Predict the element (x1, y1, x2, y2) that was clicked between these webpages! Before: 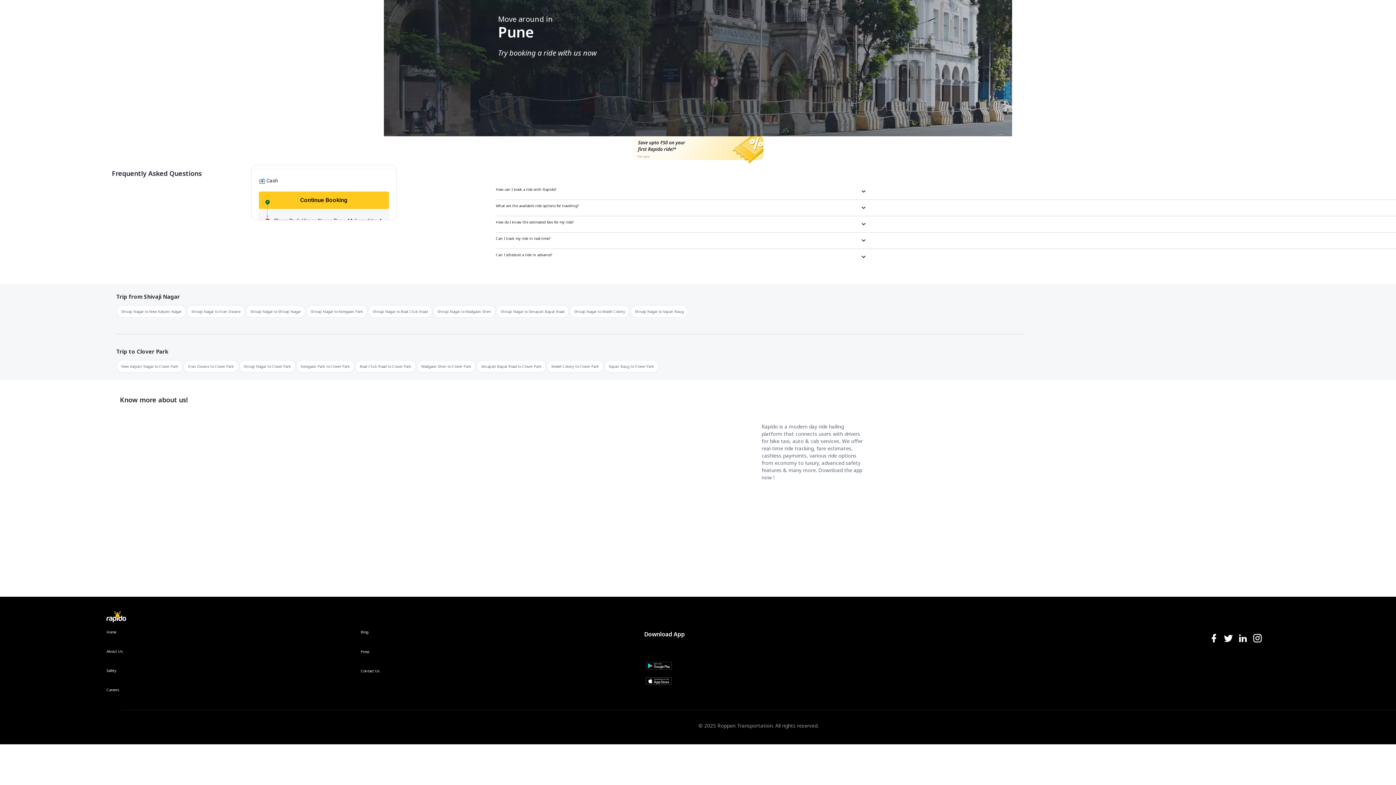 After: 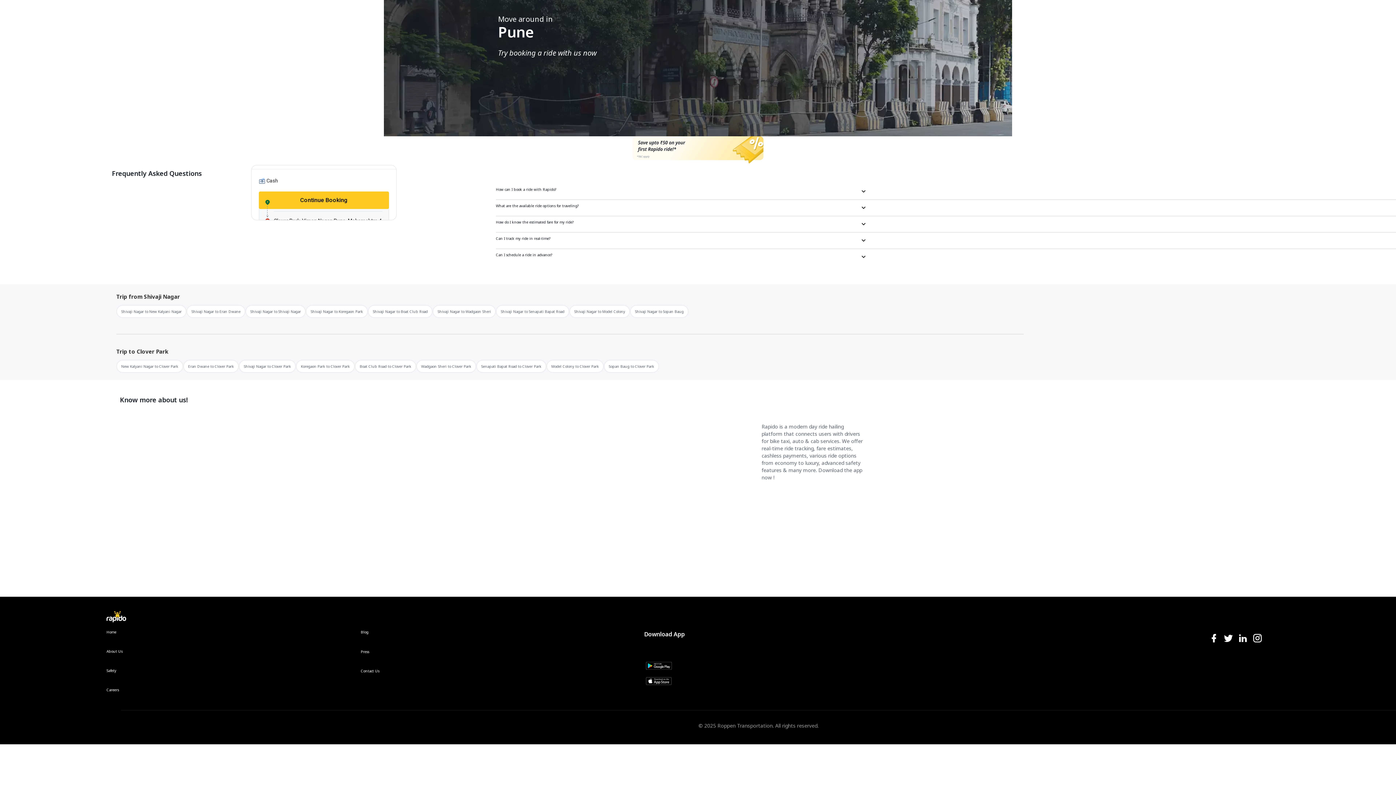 Action: bbox: (1209, 633, 1219, 644) label: facebook-icon